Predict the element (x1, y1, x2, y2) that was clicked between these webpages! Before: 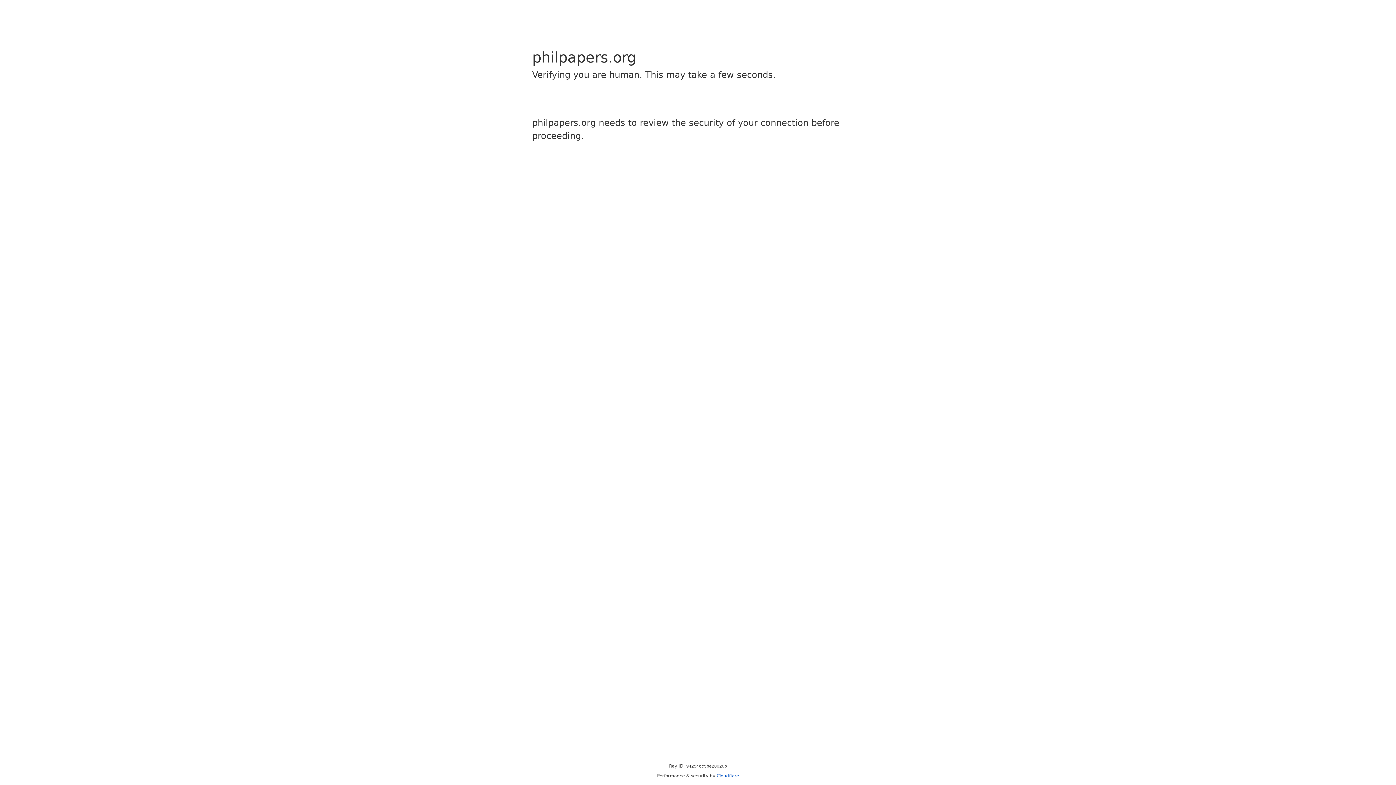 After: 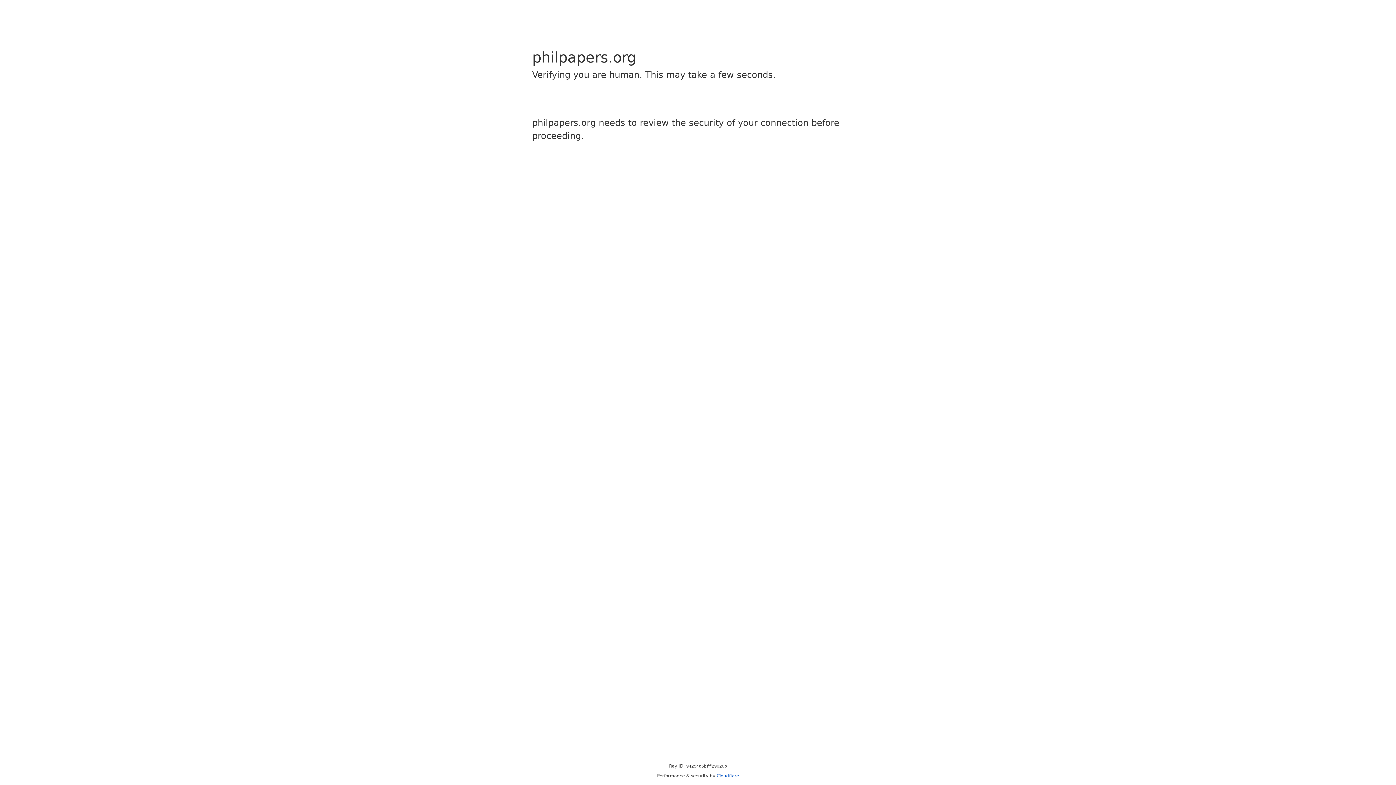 Action: bbox: (716, 773, 739, 778) label: Cloudflare